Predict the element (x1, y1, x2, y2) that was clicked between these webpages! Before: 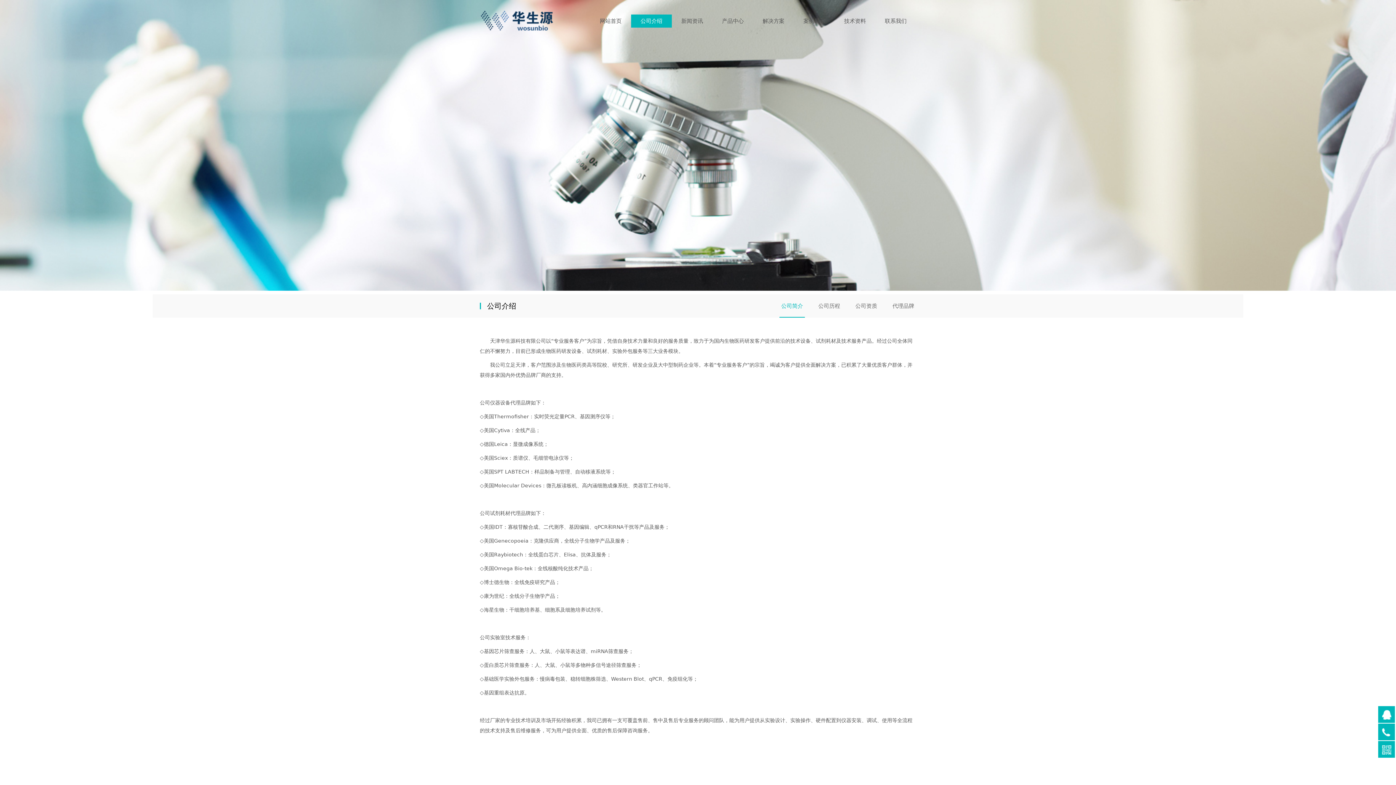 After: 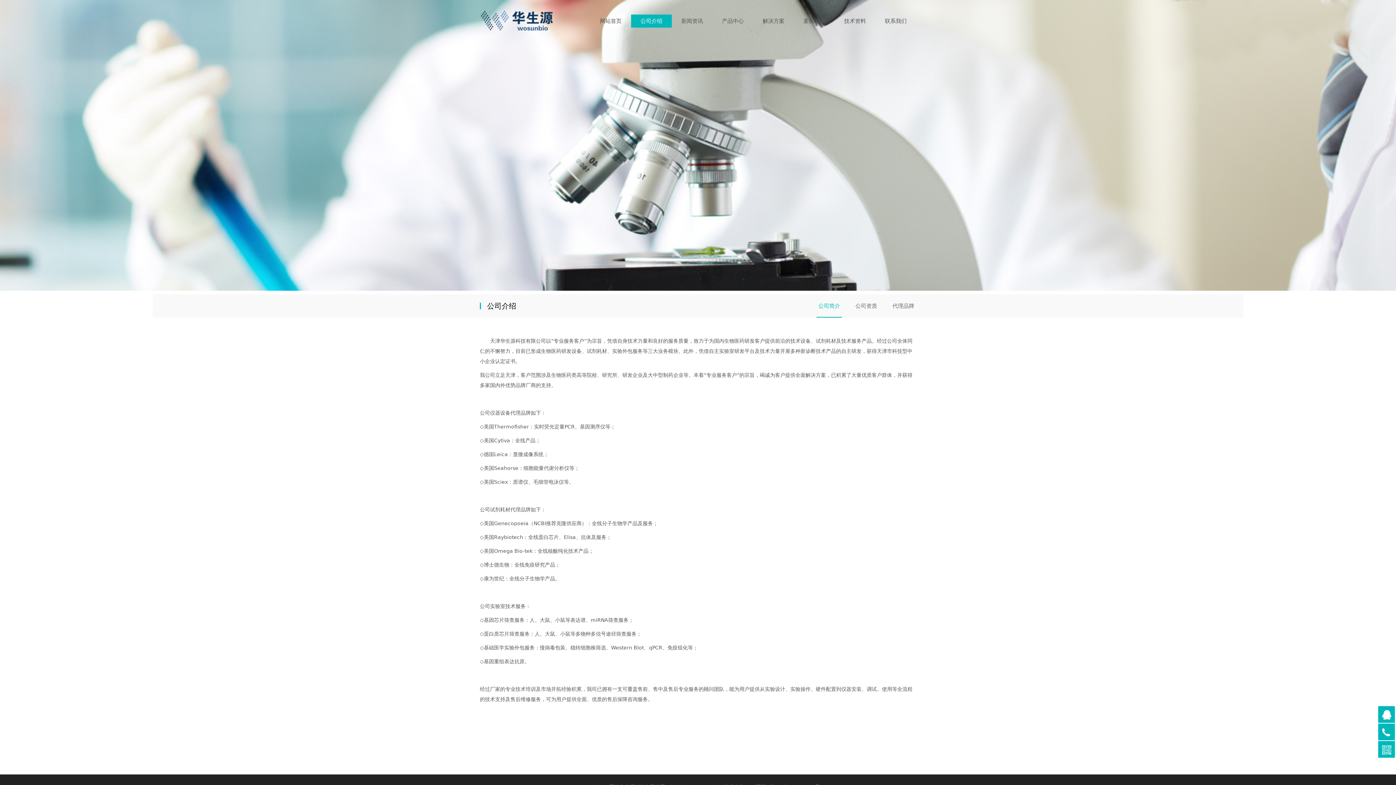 Action: bbox: (631, 14, 672, 27) label: 公司介绍